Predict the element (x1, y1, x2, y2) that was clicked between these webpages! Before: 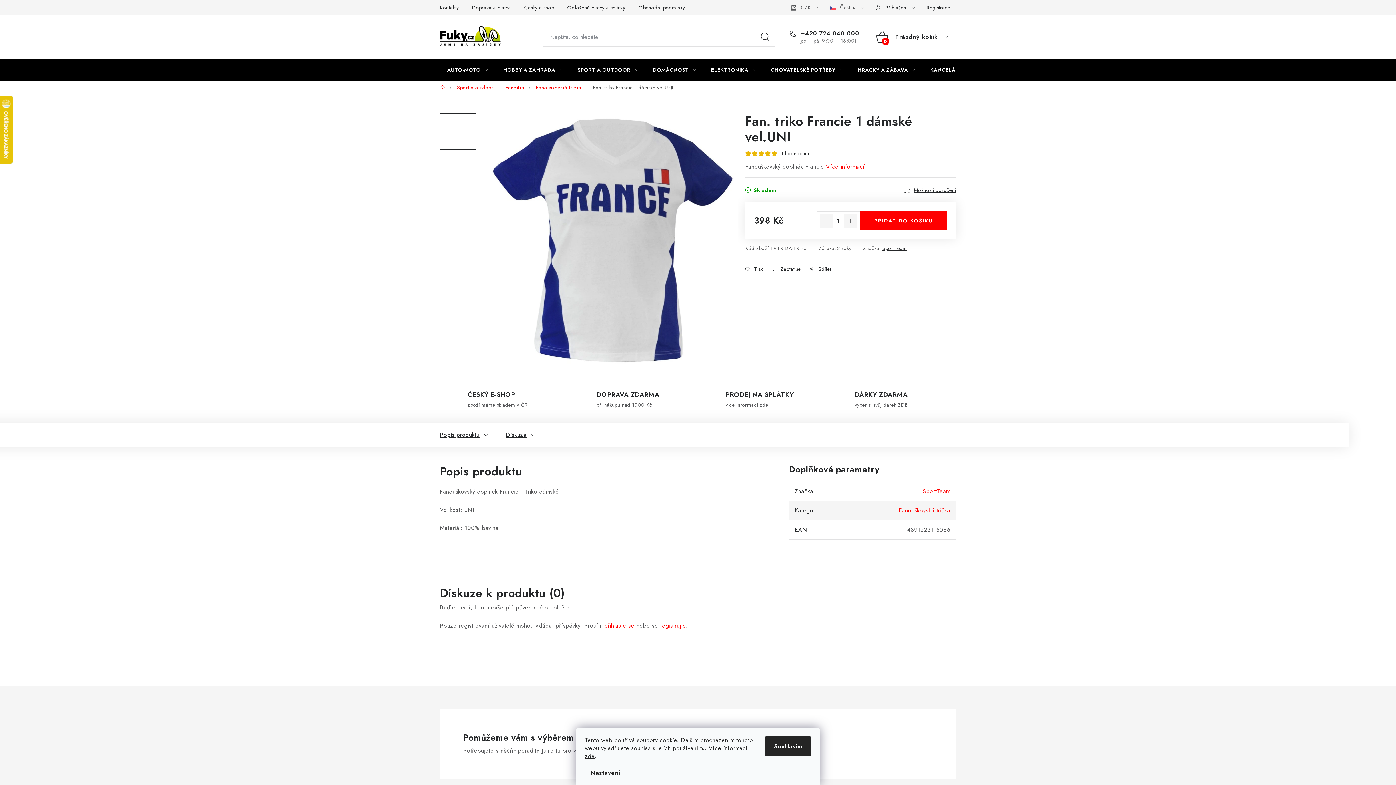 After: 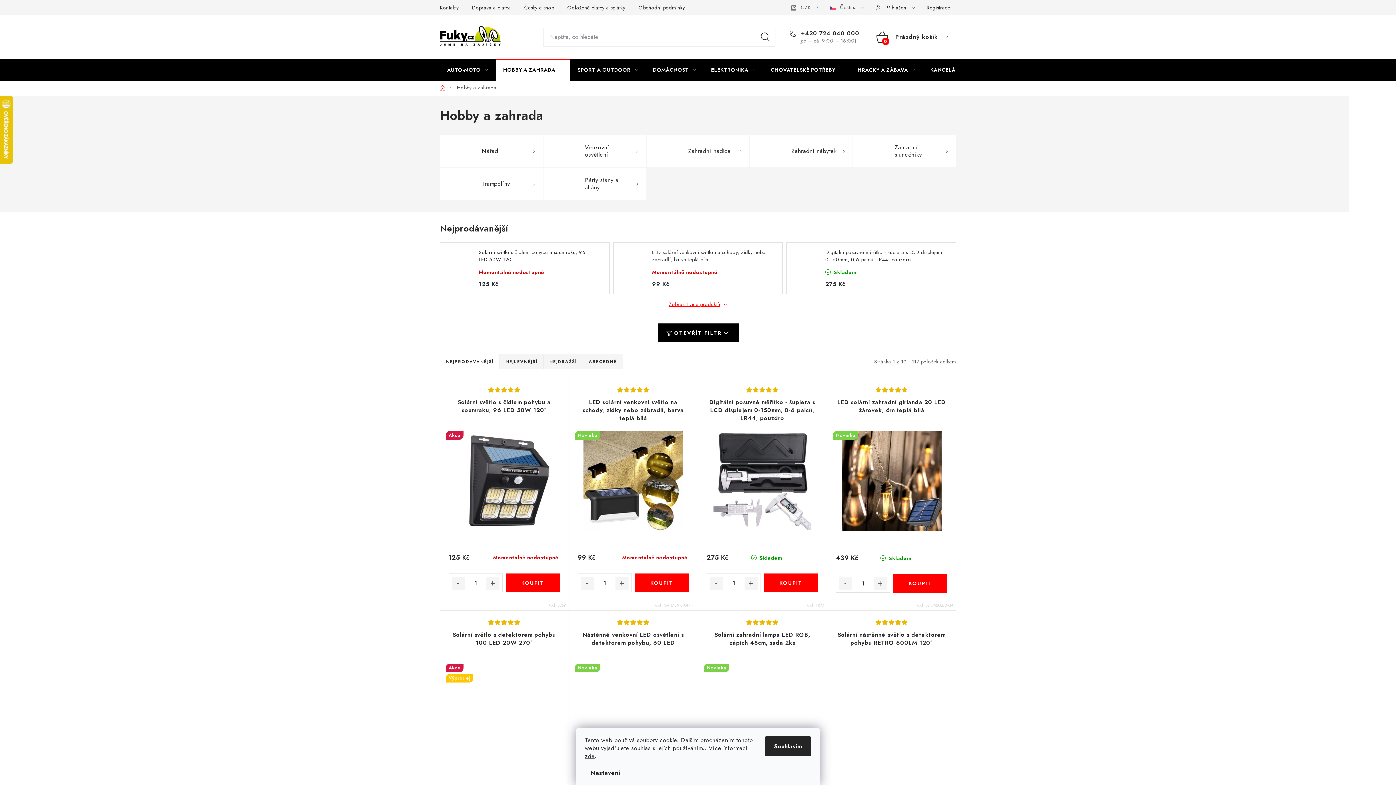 Action: bbox: (496, 58, 570, 80) label: HOBBY A ZAHRADA